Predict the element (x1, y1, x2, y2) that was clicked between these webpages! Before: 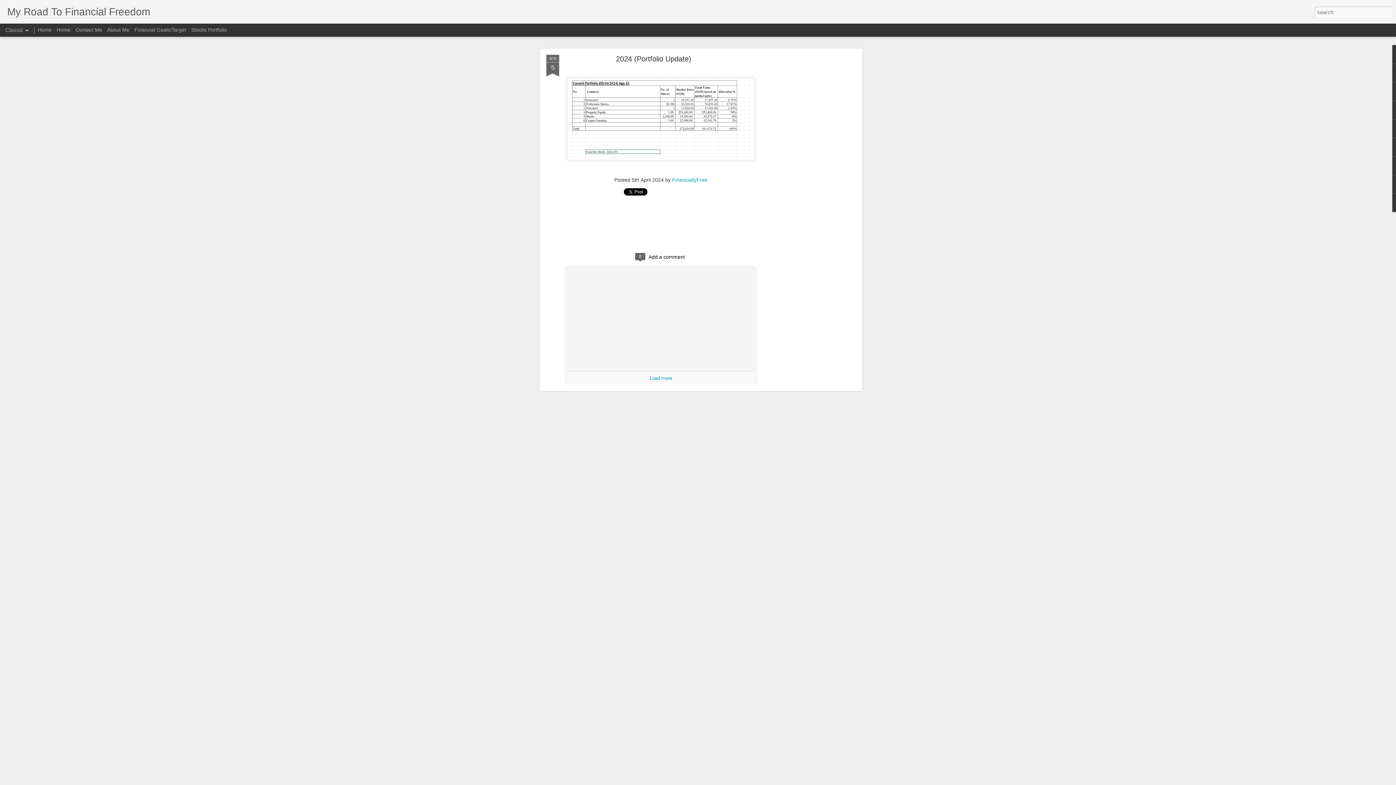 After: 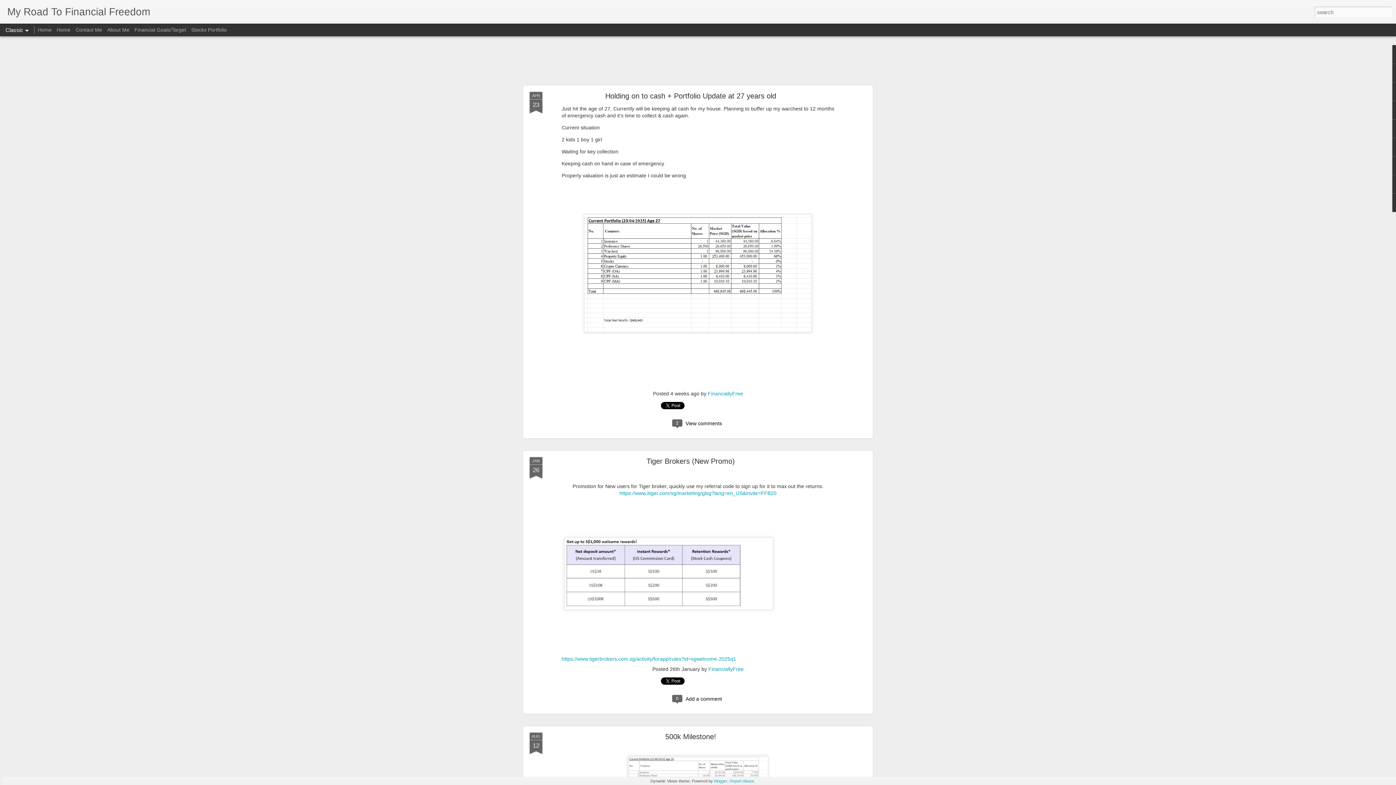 Action: label: My Road To Financial Freedom bbox: (7, 10, 150, 16)